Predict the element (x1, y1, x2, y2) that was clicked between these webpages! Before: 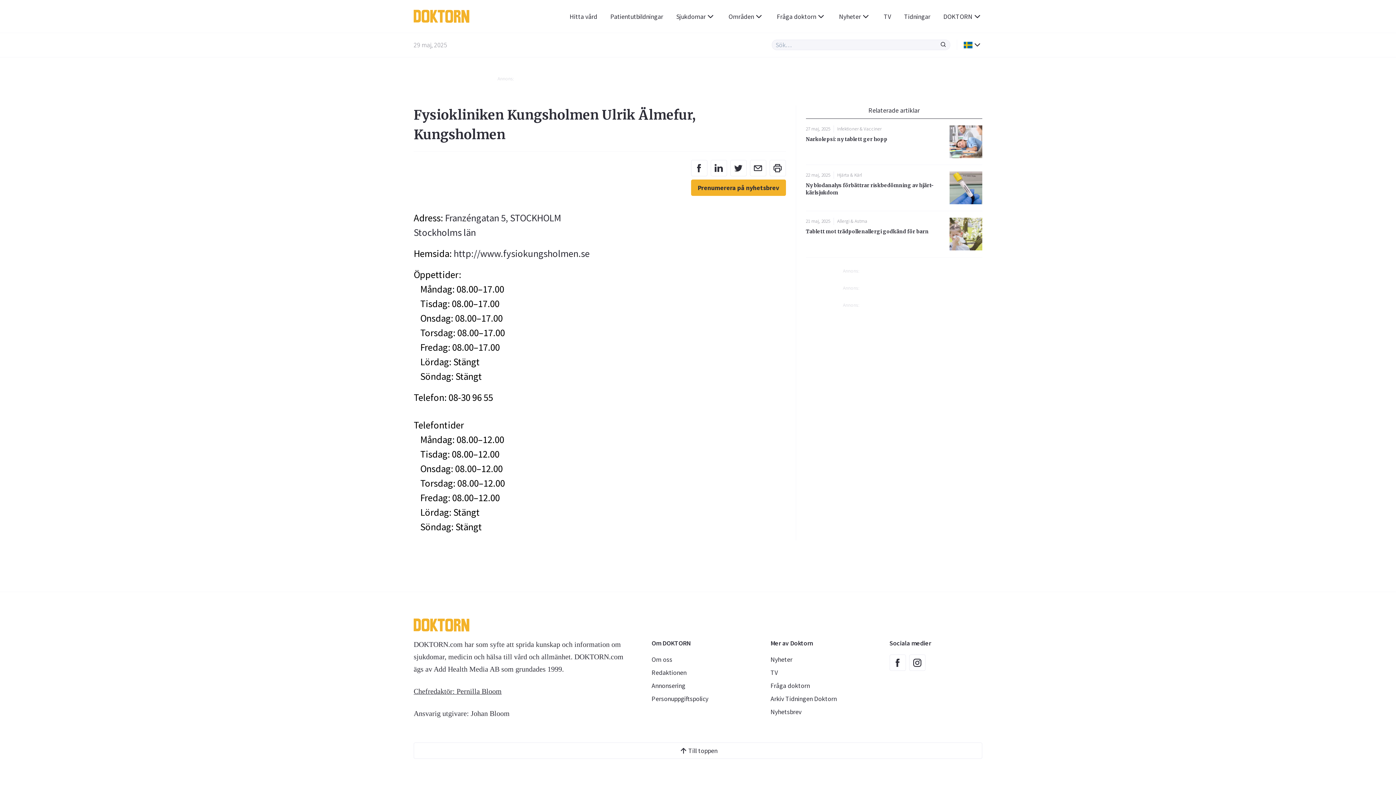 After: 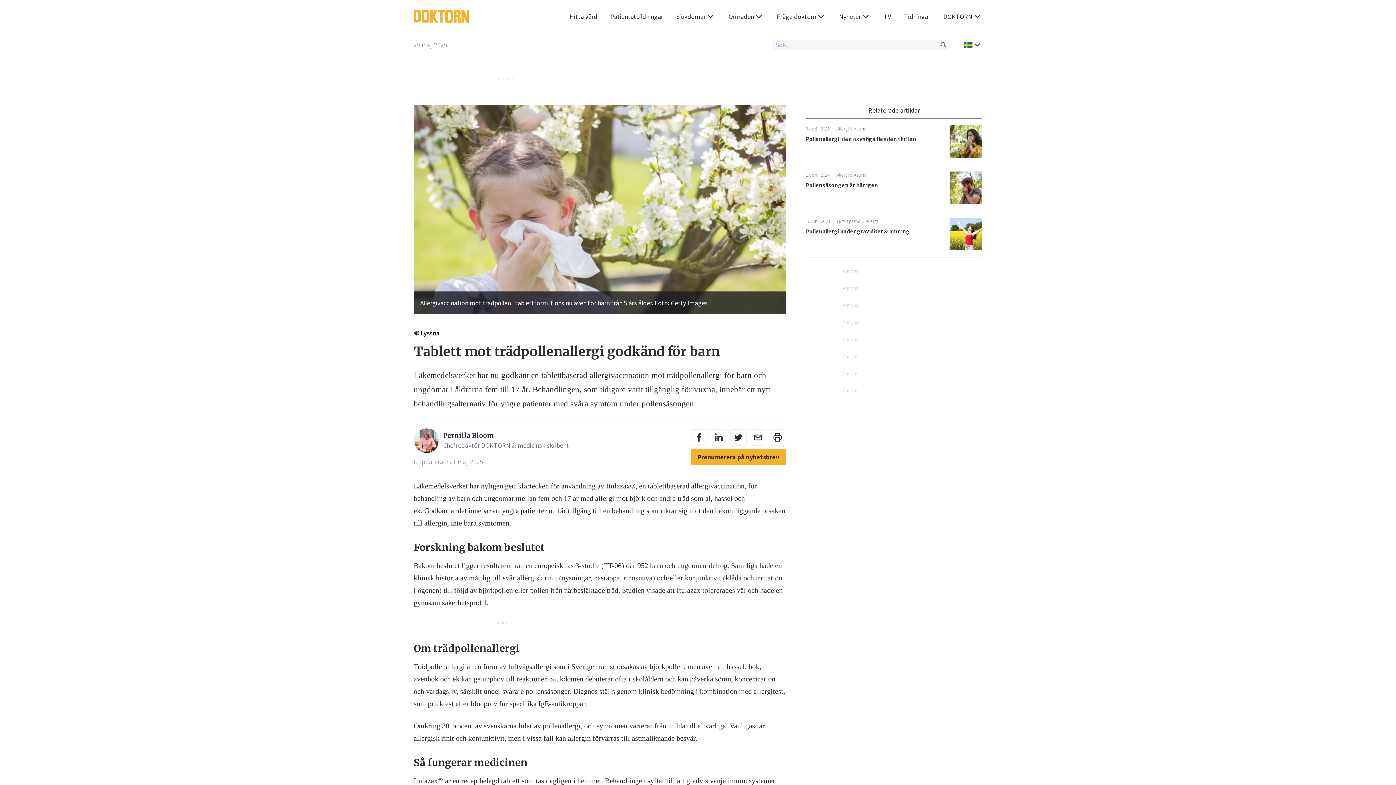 Action: bbox: (949, 217, 982, 250)